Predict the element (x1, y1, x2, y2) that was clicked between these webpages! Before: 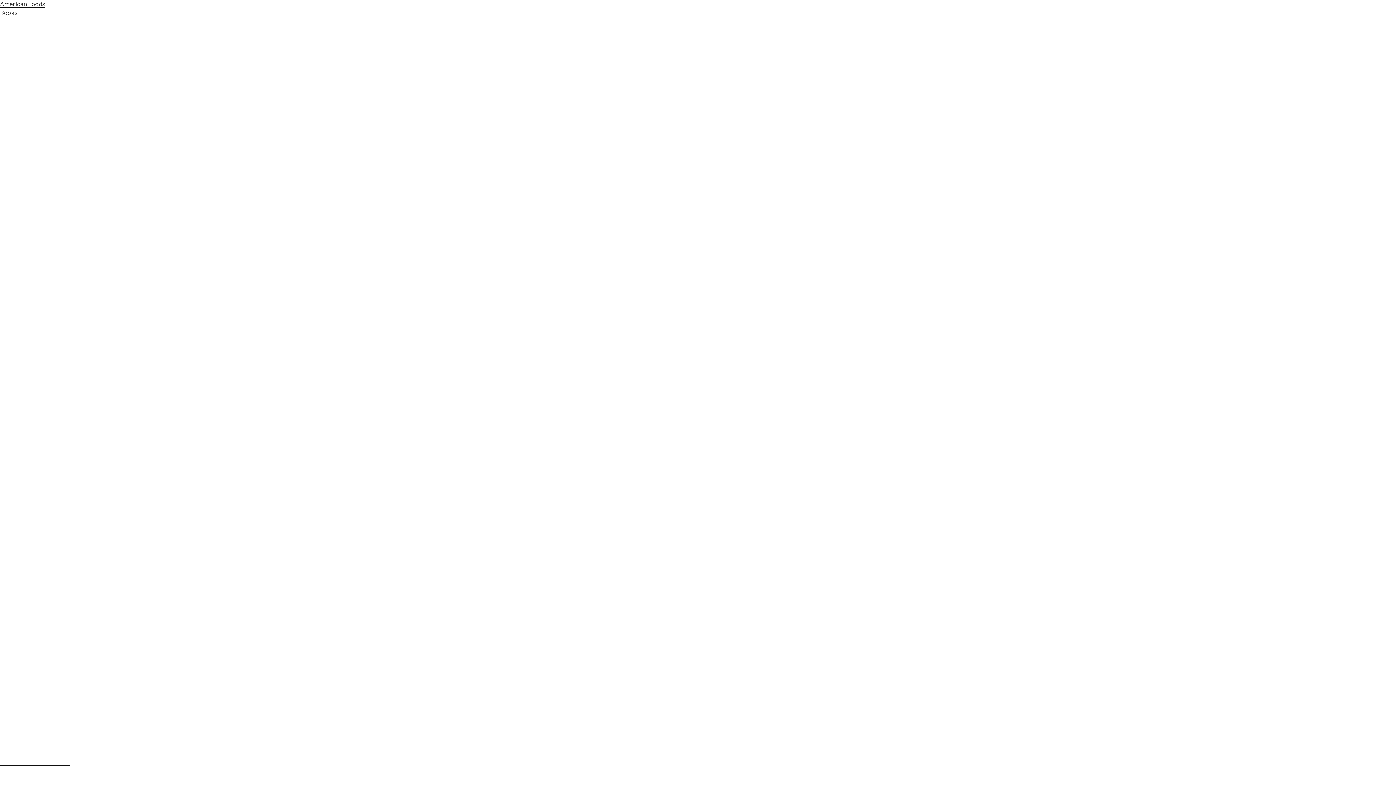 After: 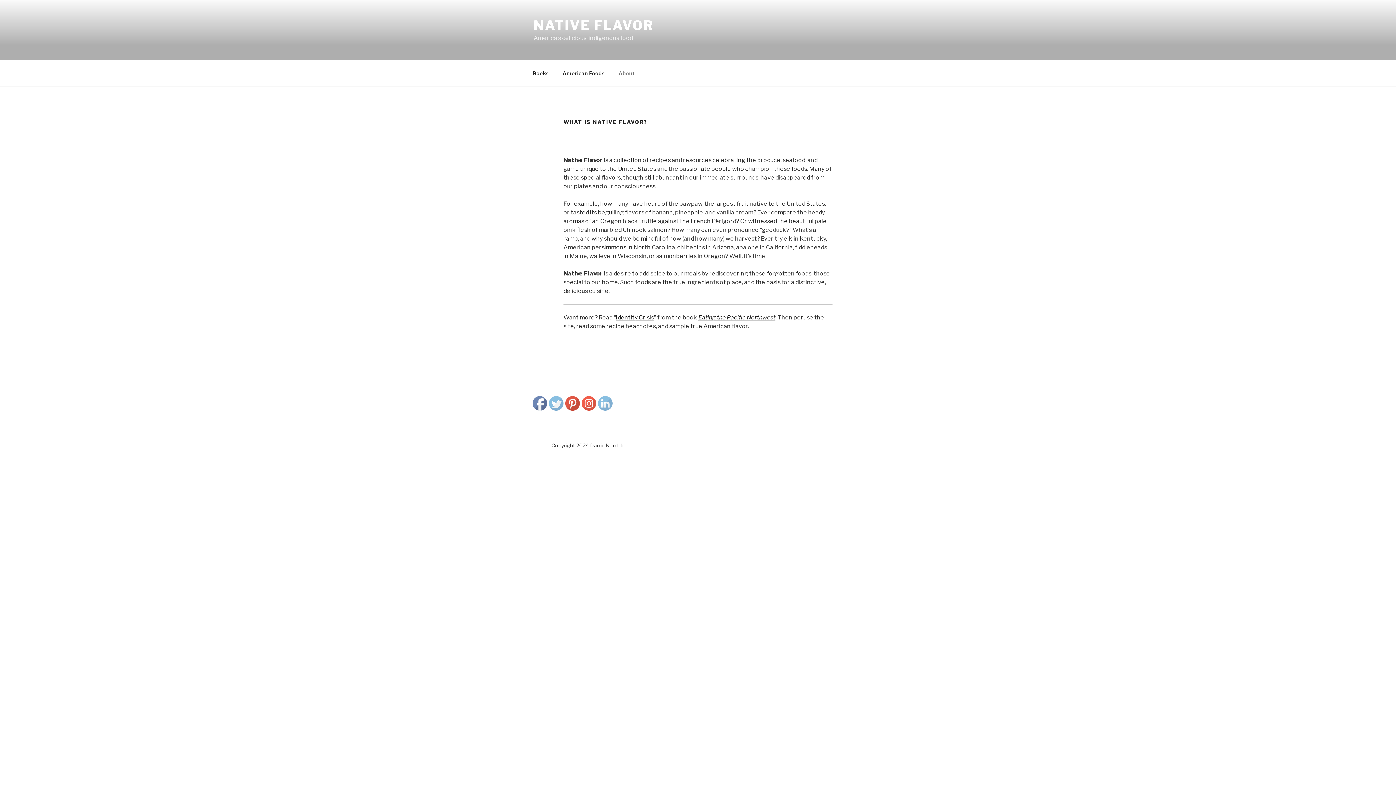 Action: label: Native Flavor bbox: (0, 753, 70, 766)